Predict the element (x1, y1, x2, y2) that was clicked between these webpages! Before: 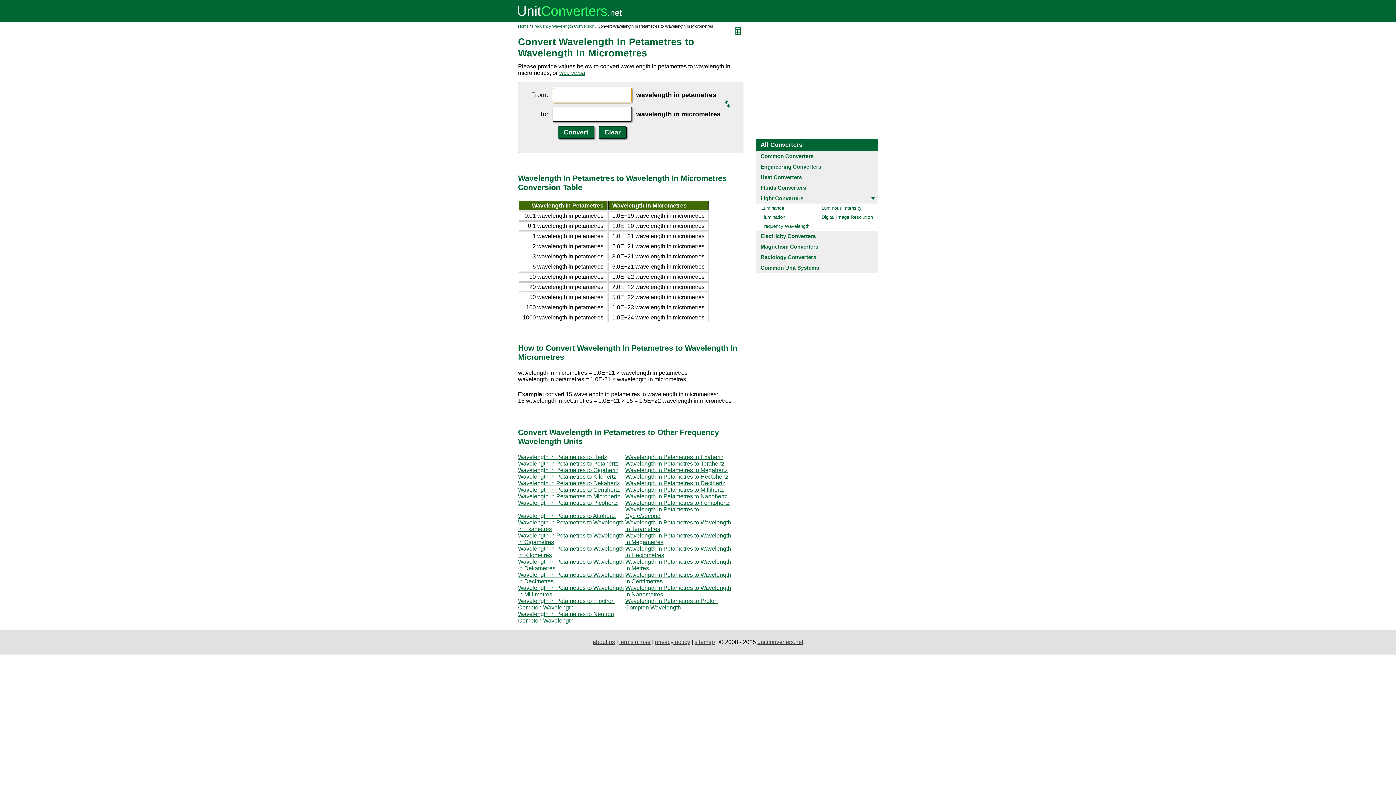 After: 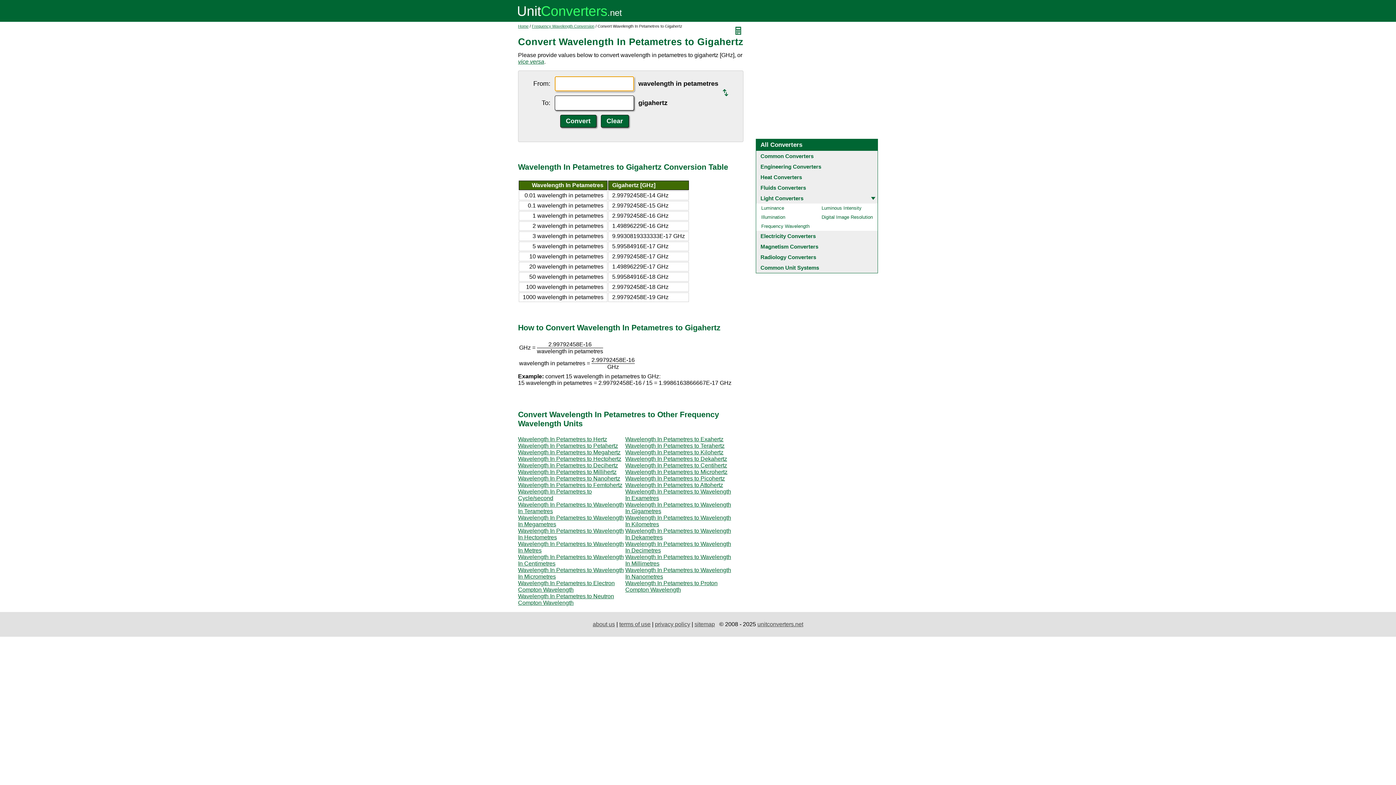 Action: label: Wavelength In Petametres to Gigahertz bbox: (518, 467, 618, 473)